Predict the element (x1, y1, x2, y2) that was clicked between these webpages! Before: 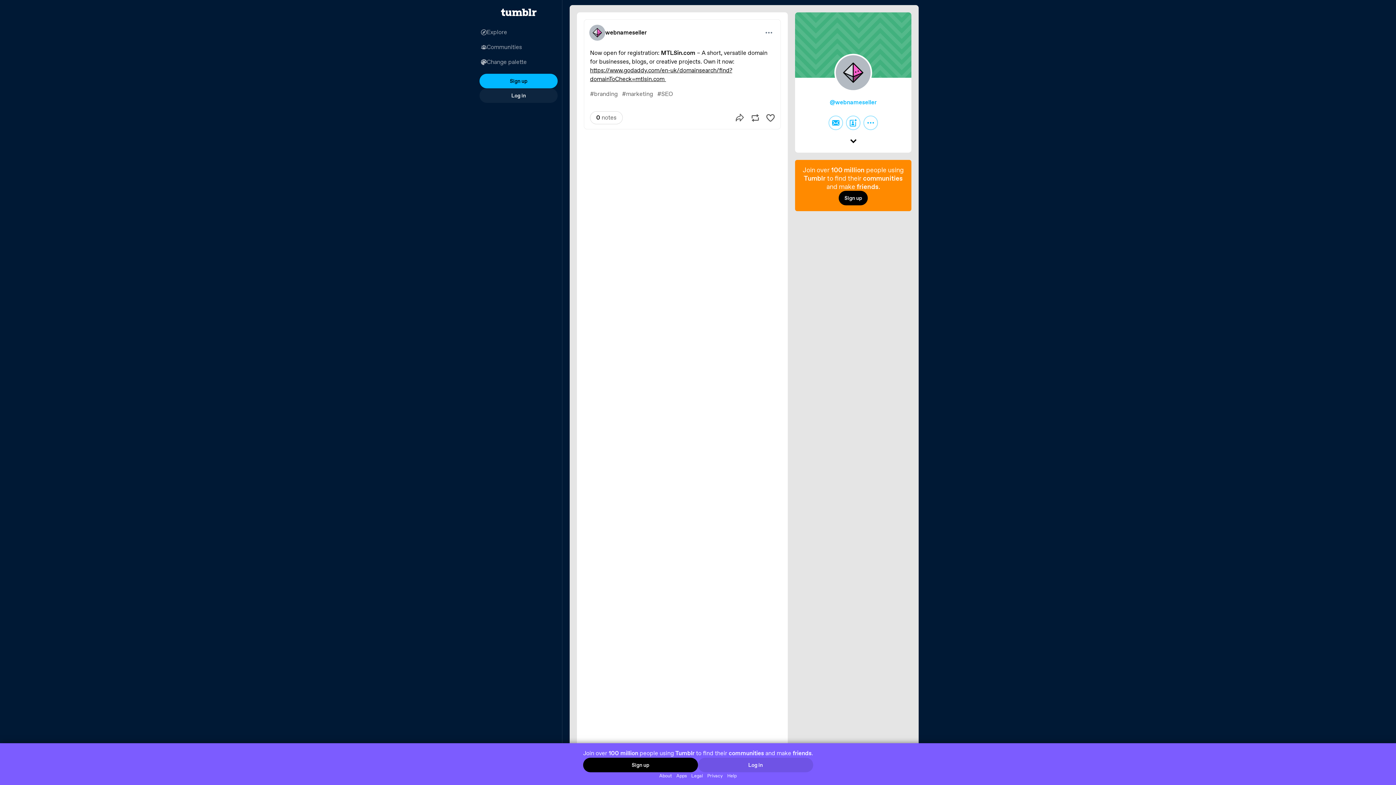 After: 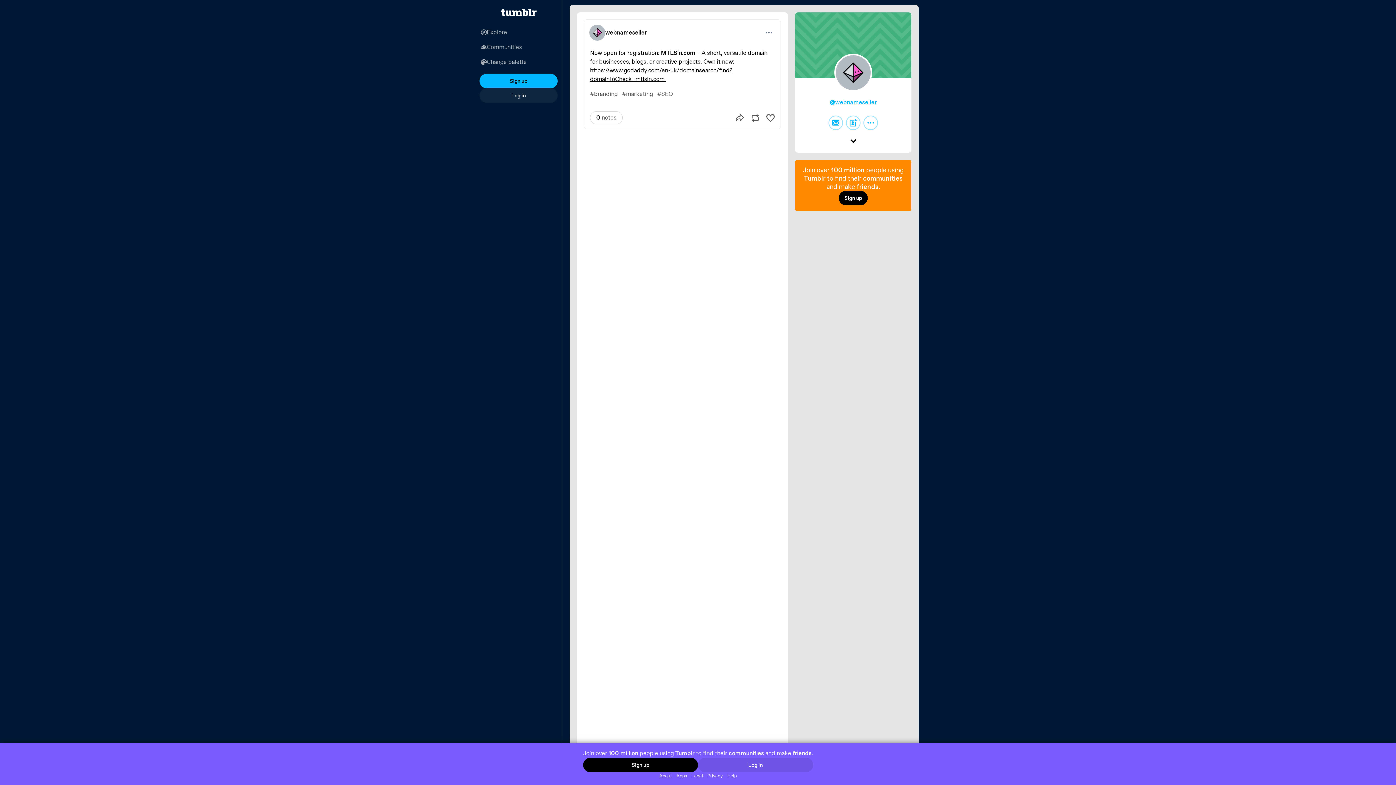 Action: bbox: (657, 772, 674, 779) label: About